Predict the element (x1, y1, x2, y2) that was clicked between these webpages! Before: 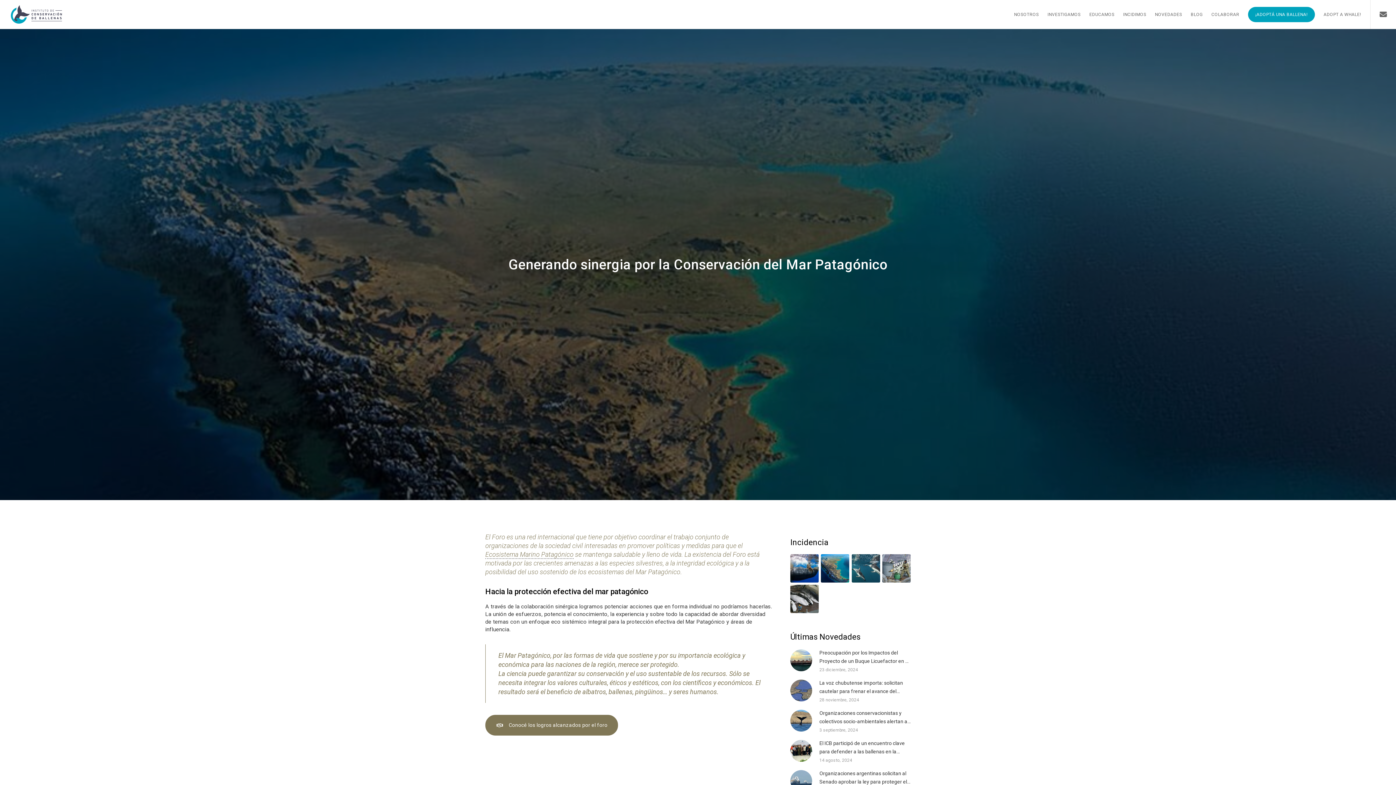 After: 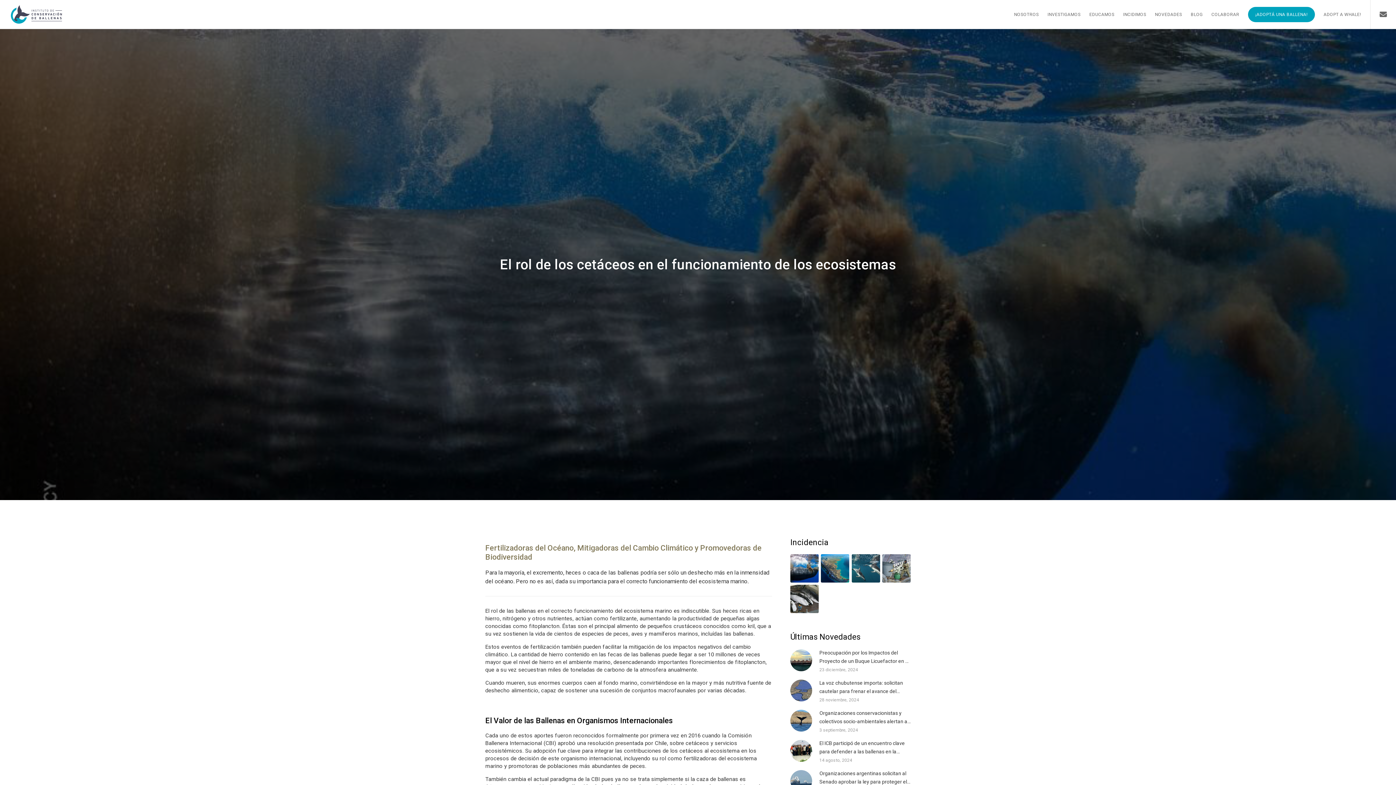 Action: bbox: (789, 553, 820, 584)